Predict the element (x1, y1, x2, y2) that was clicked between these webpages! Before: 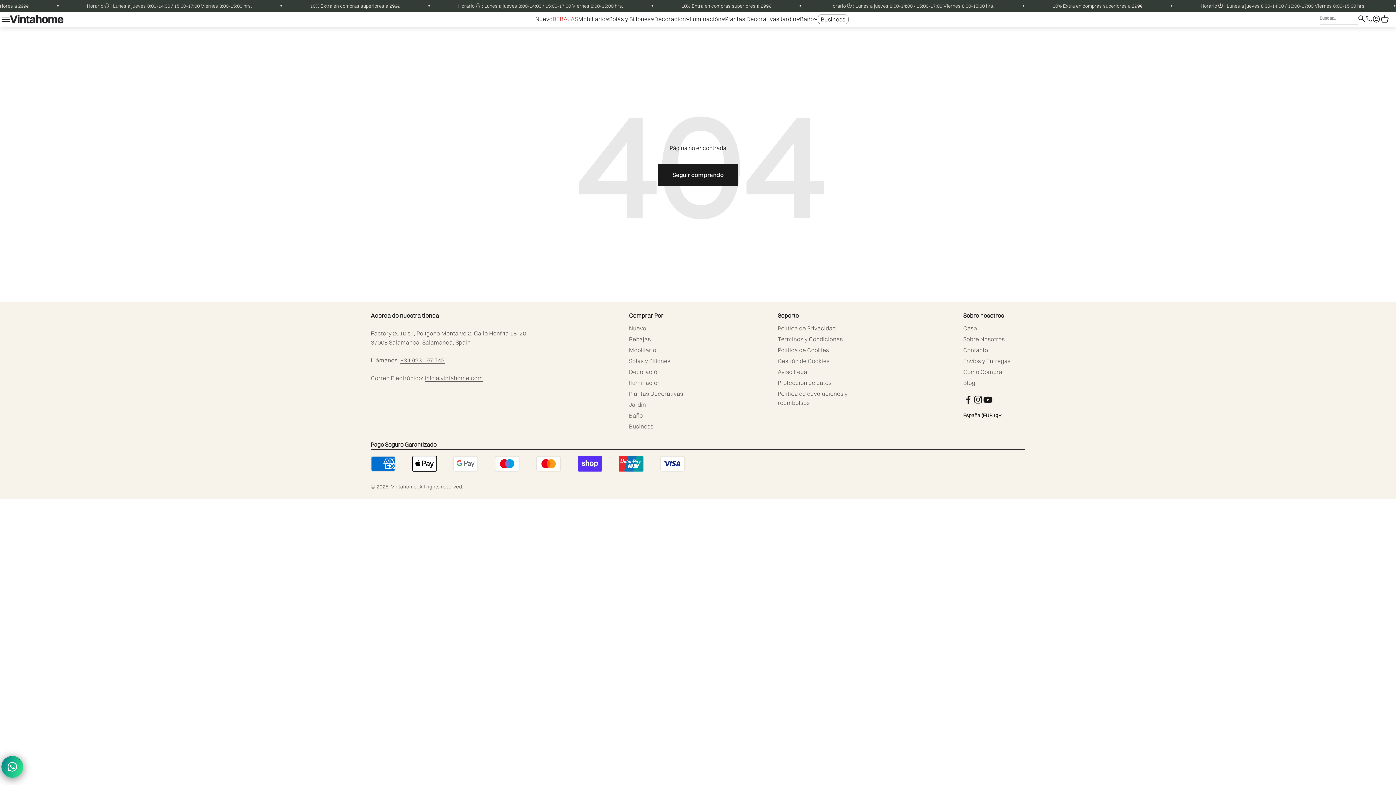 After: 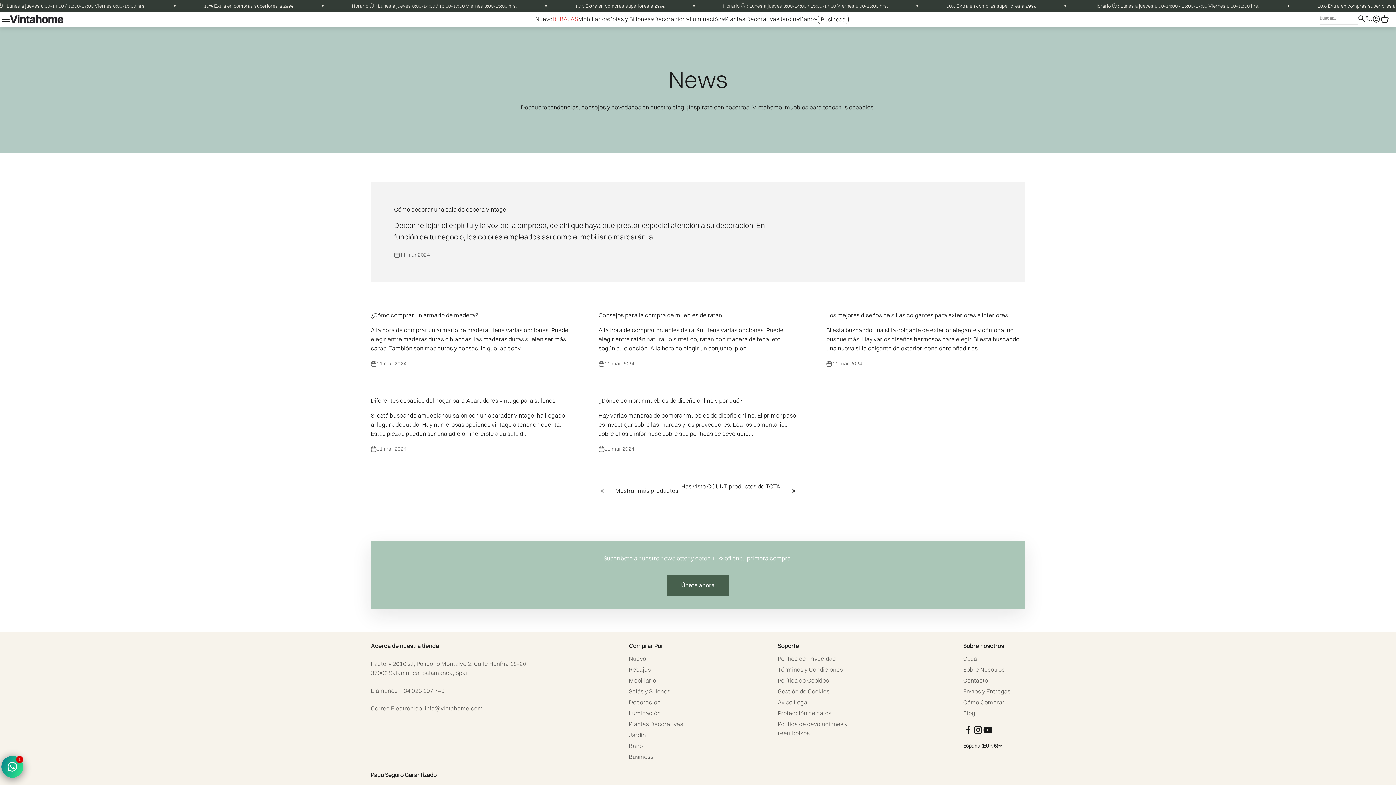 Action: bbox: (963, 378, 975, 387) label: Blog